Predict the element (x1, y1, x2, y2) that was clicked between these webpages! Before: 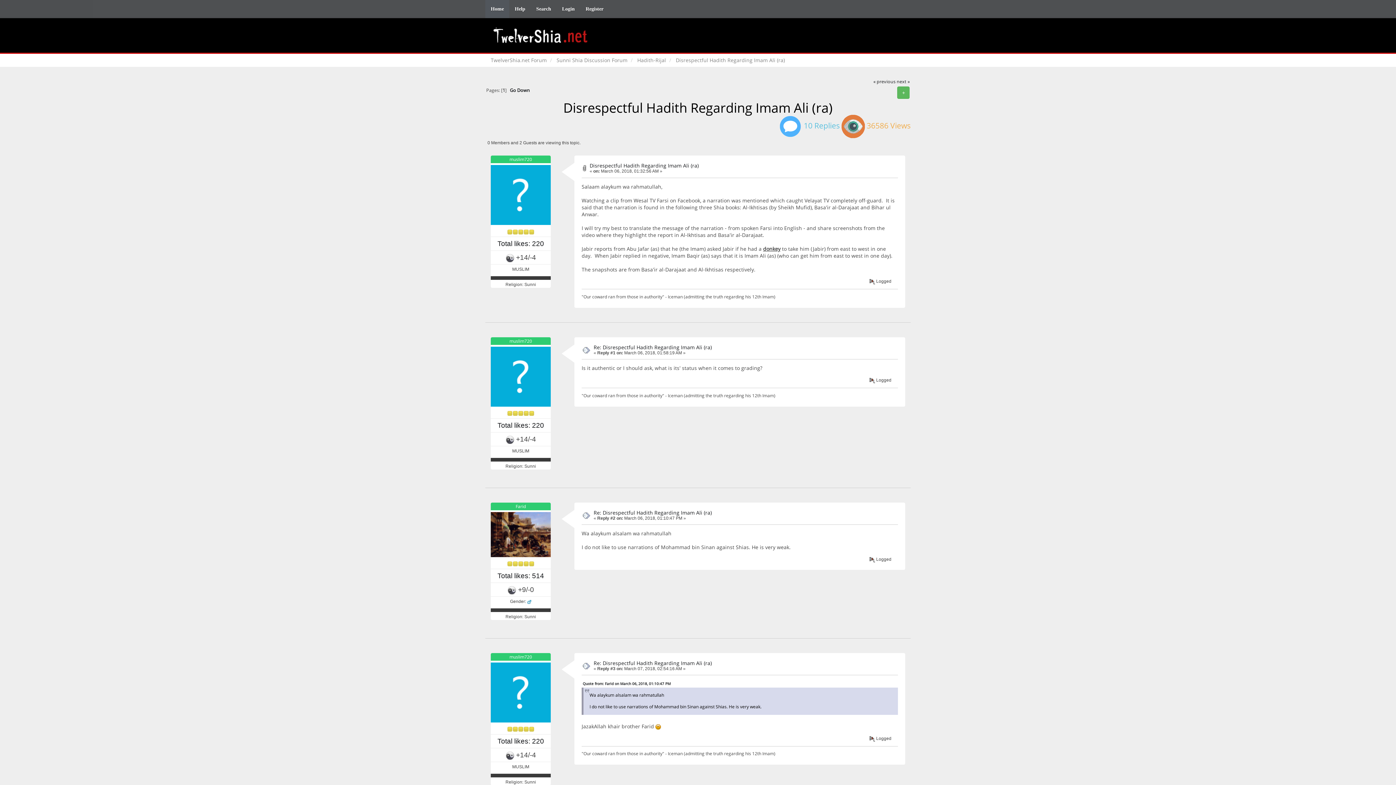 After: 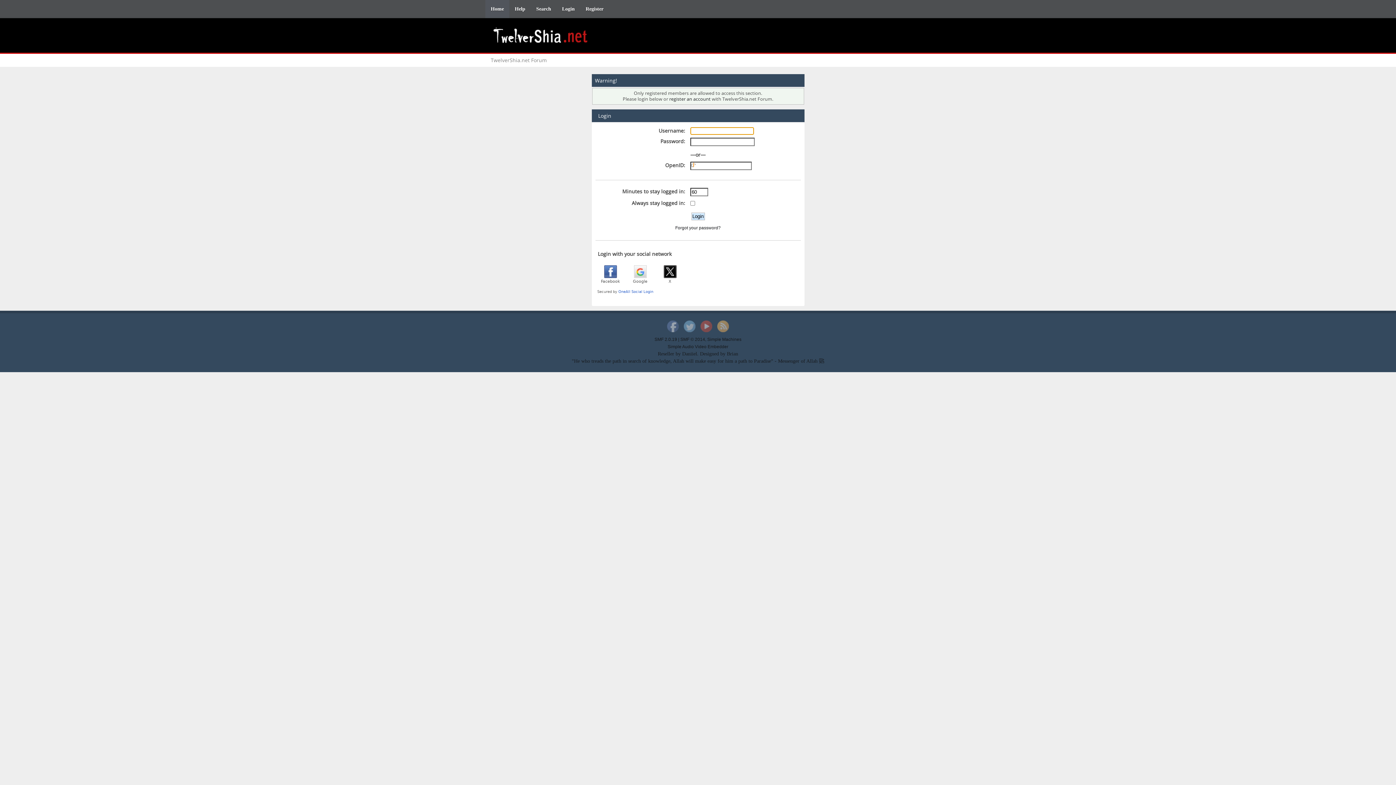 Action: bbox: (490, 689, 550, 695)